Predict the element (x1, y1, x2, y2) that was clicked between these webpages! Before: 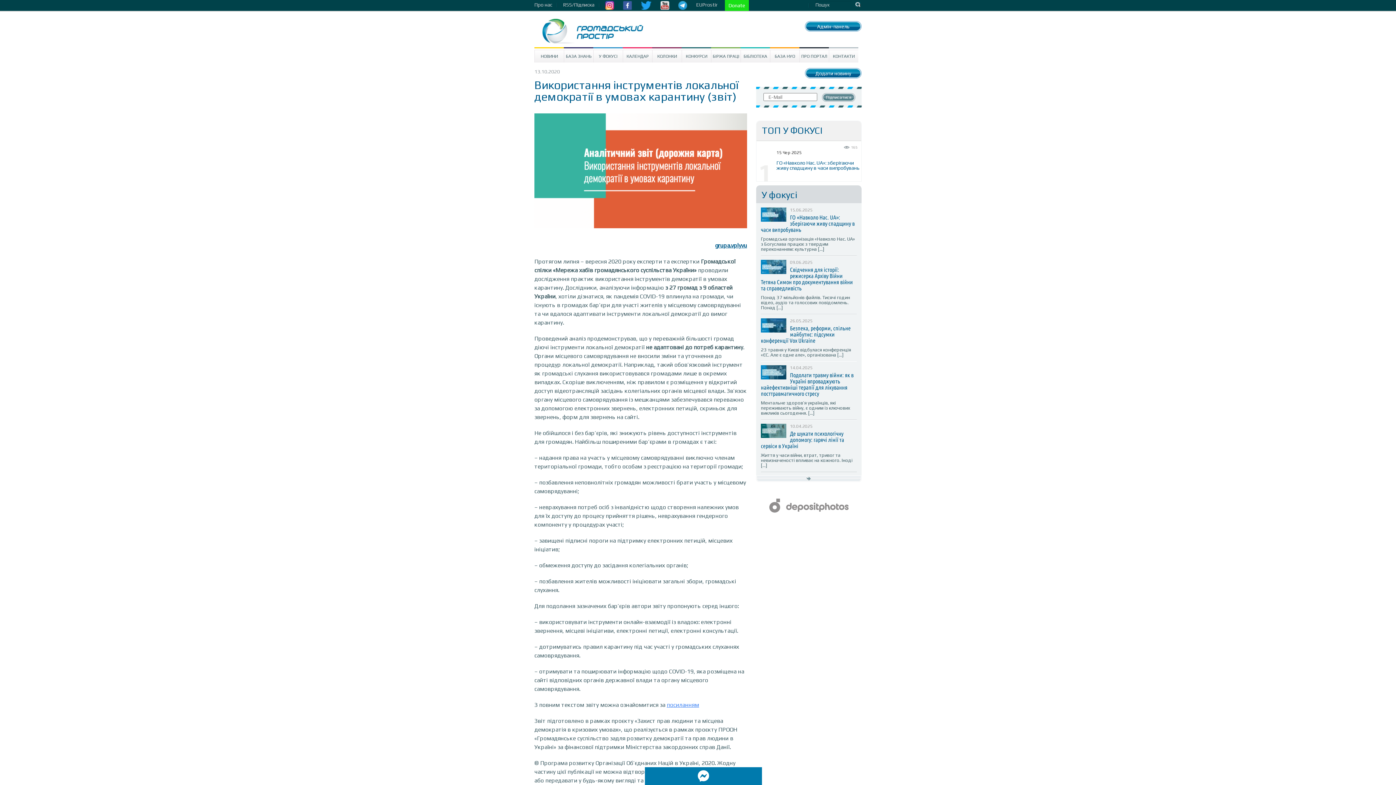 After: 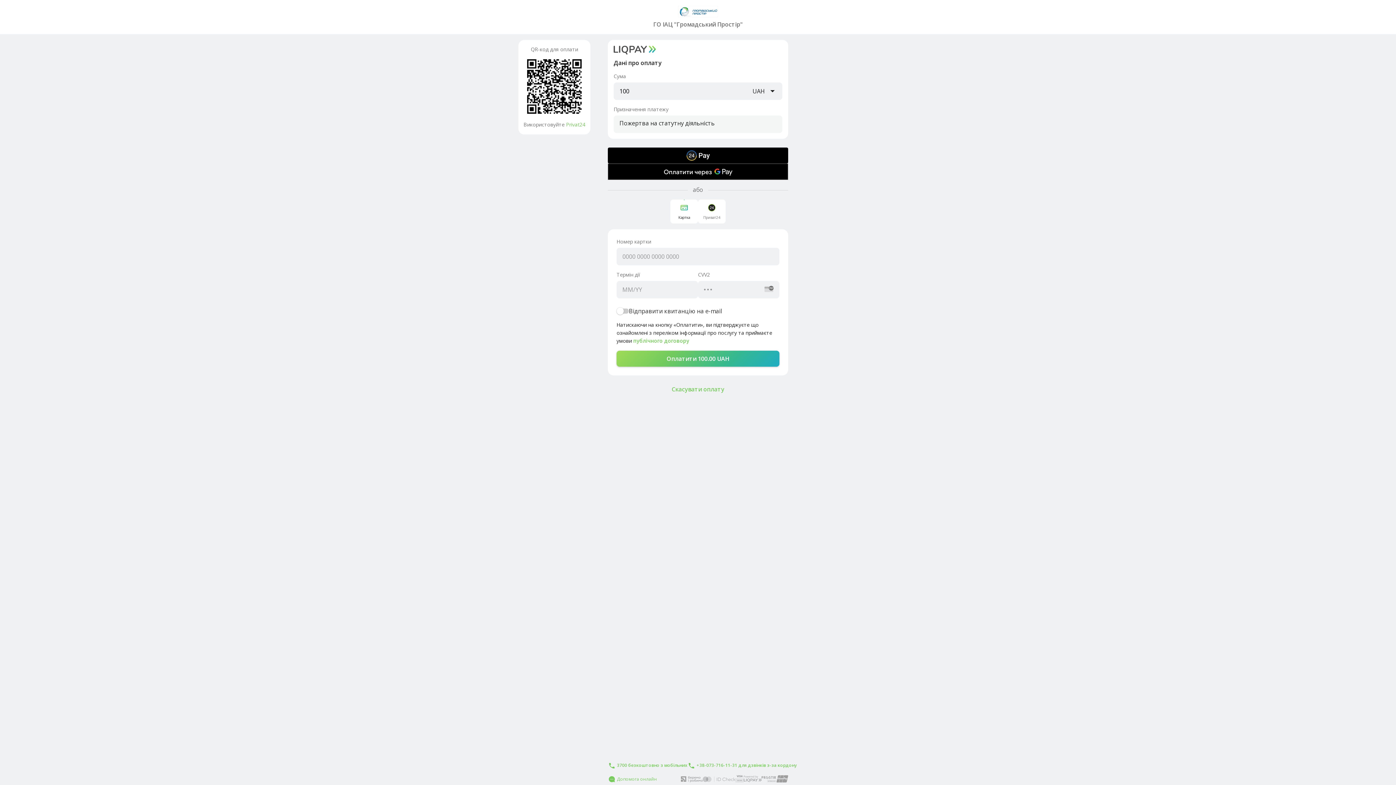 Action: label: Donate bbox: (725, 0, 749, 10)